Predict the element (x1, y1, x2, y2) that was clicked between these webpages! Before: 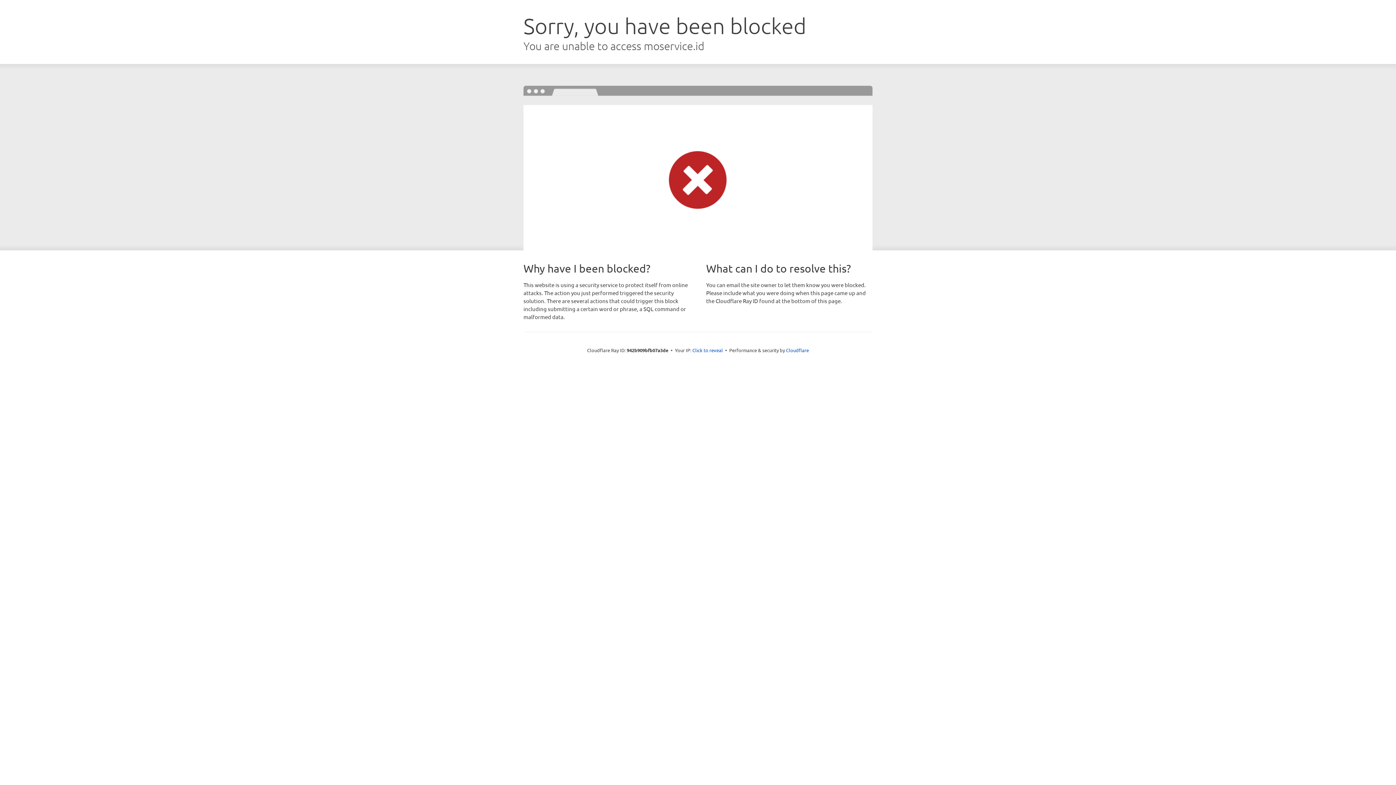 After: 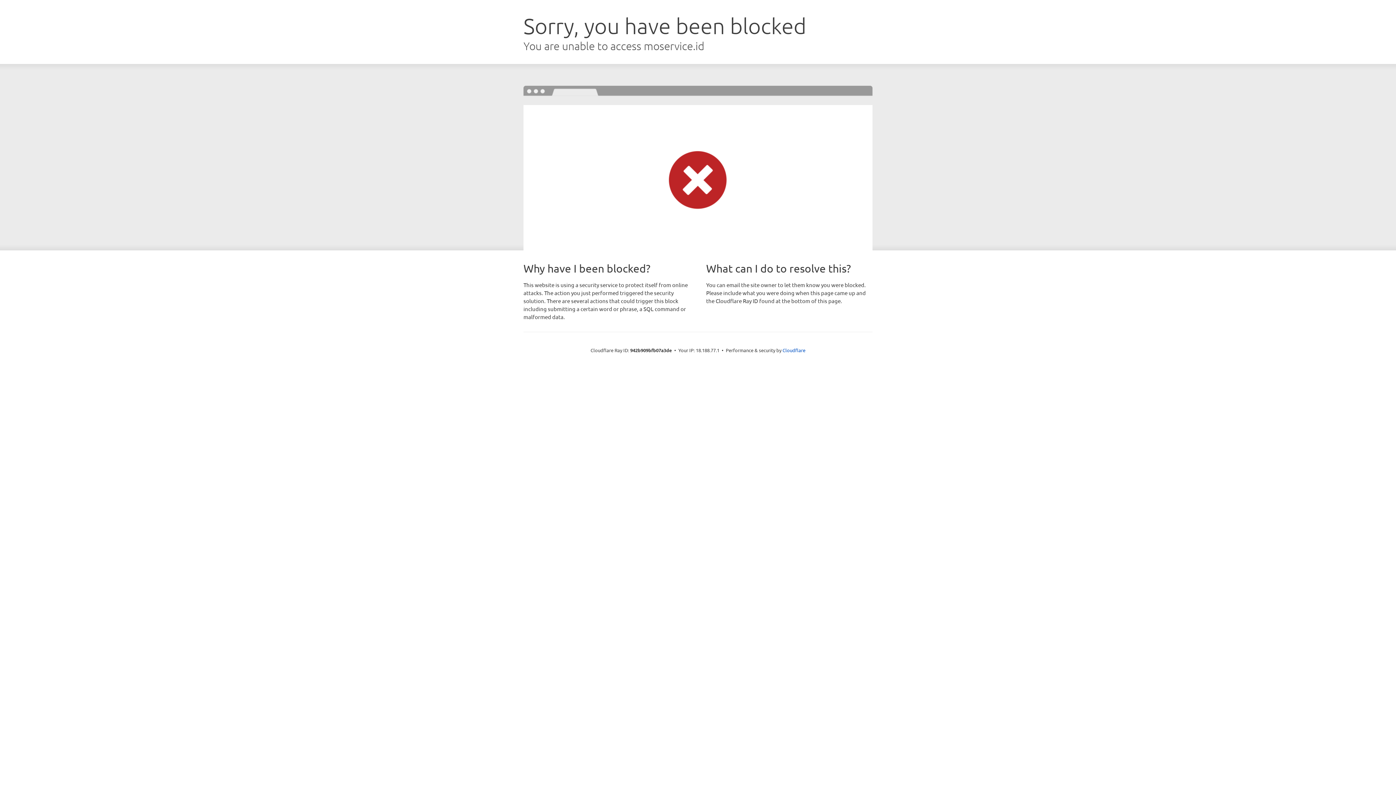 Action: bbox: (692, 346, 723, 353) label: Click to reveal